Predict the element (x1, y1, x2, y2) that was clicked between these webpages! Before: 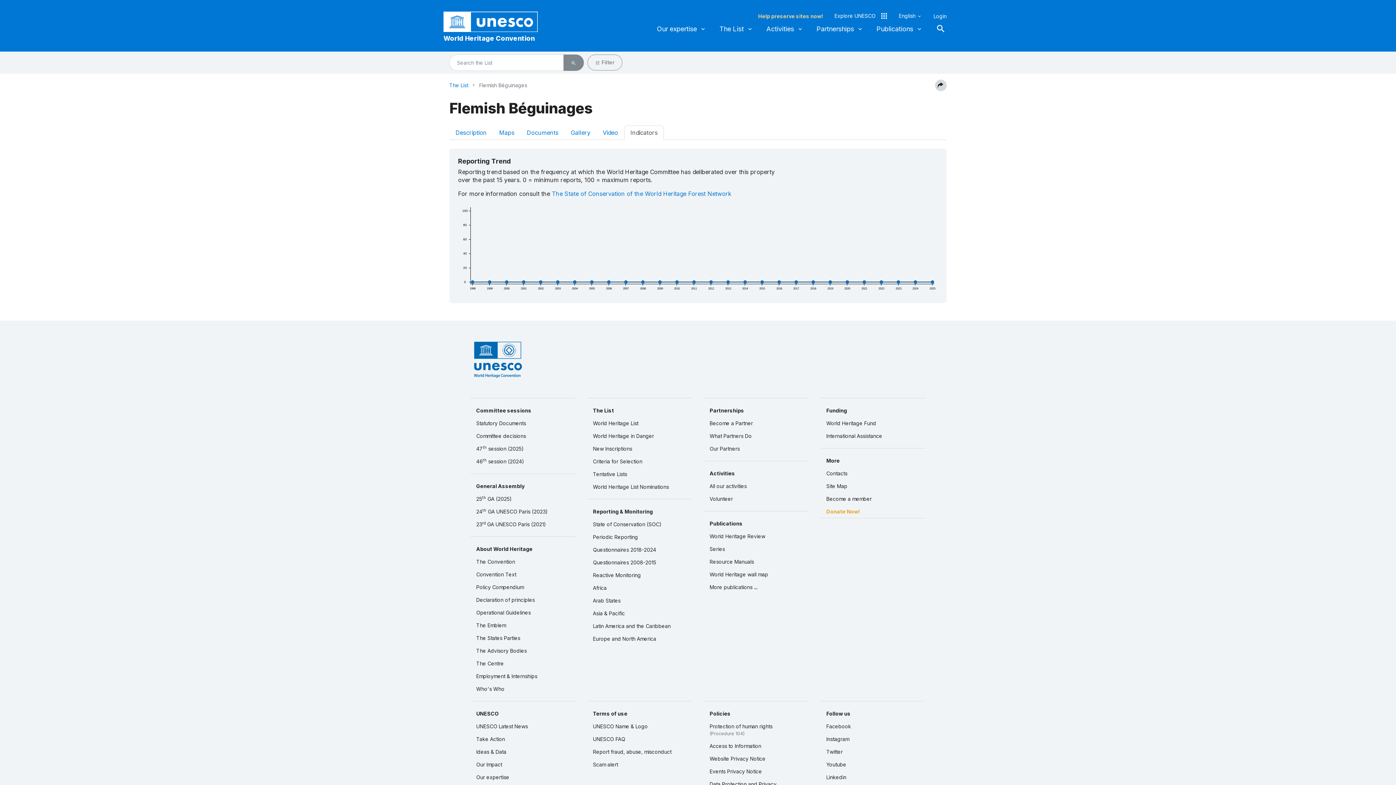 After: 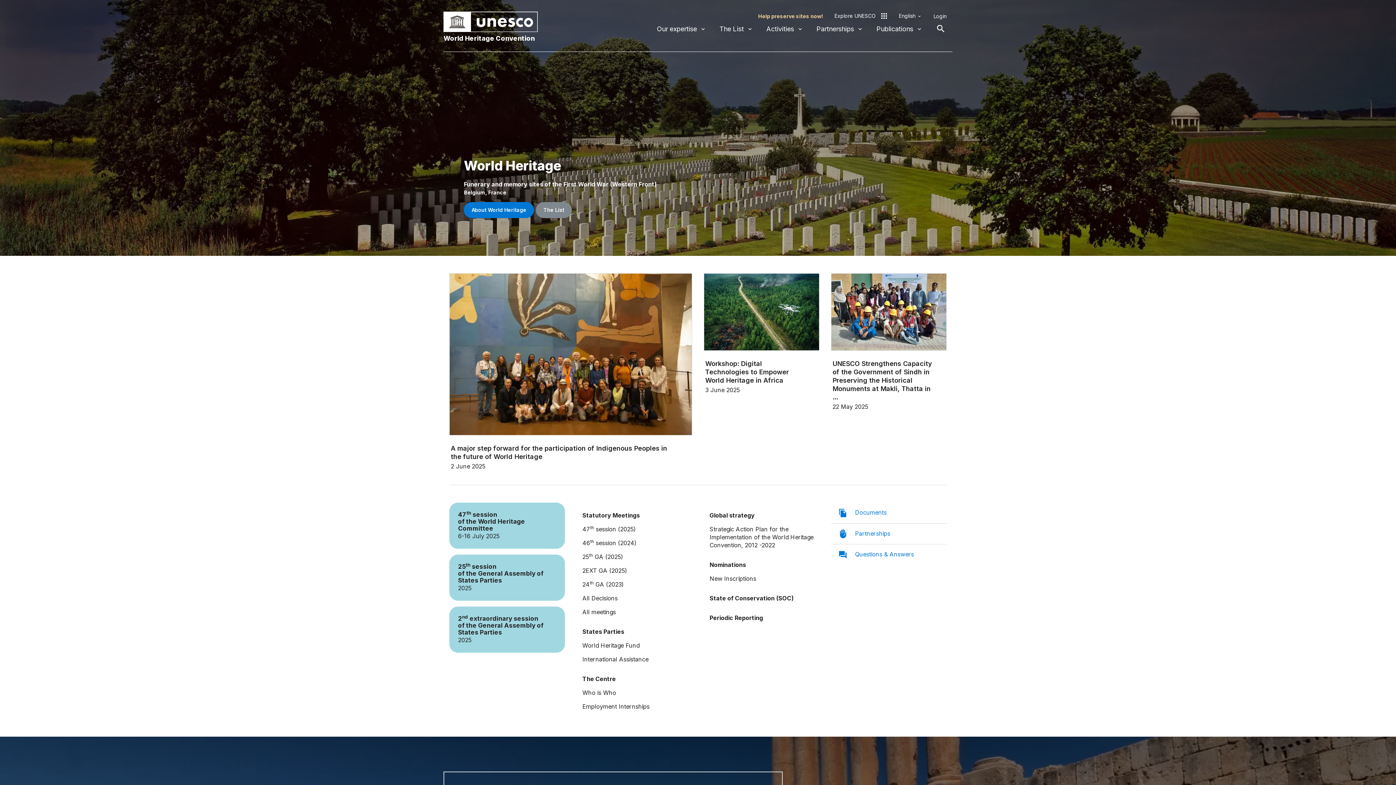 Action: label: Volunteer bbox: (704, 492, 809, 505)